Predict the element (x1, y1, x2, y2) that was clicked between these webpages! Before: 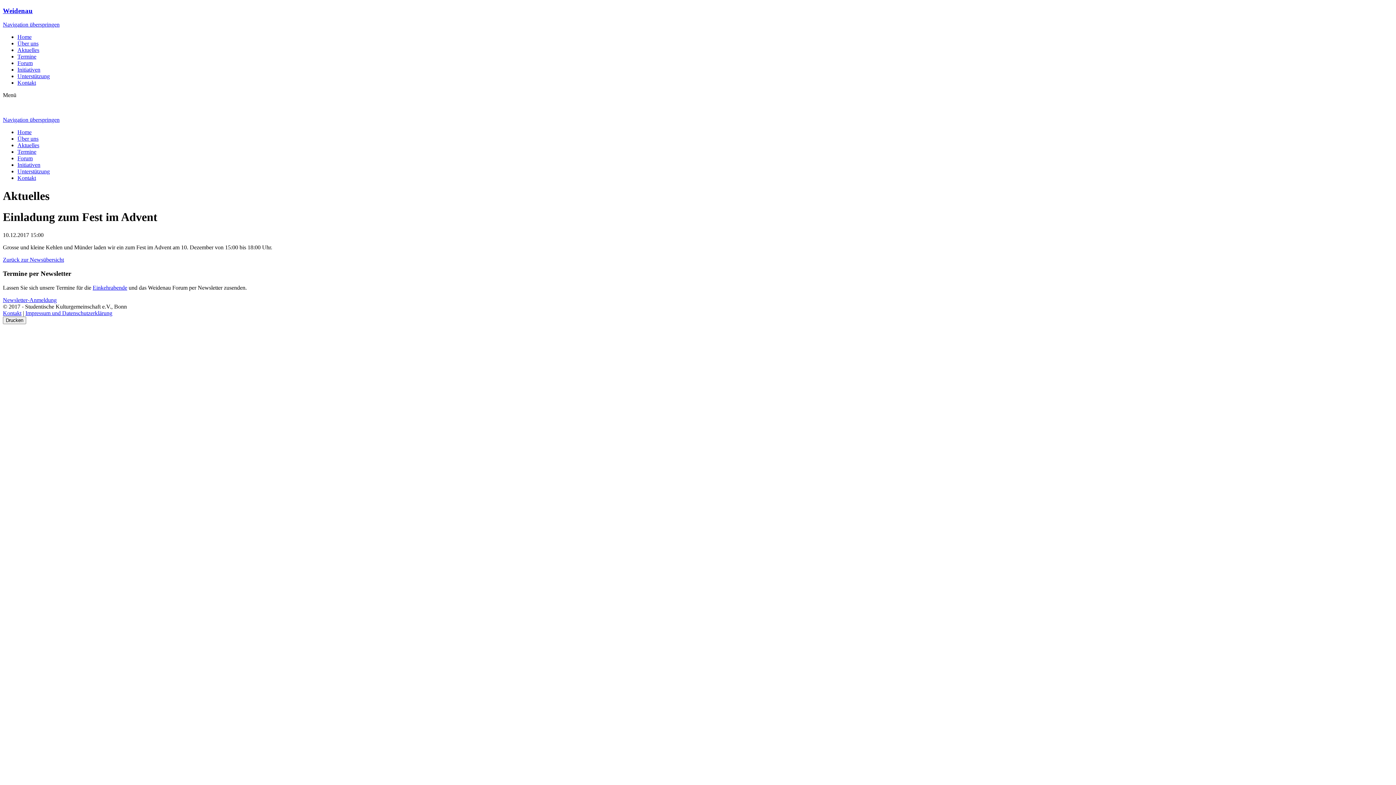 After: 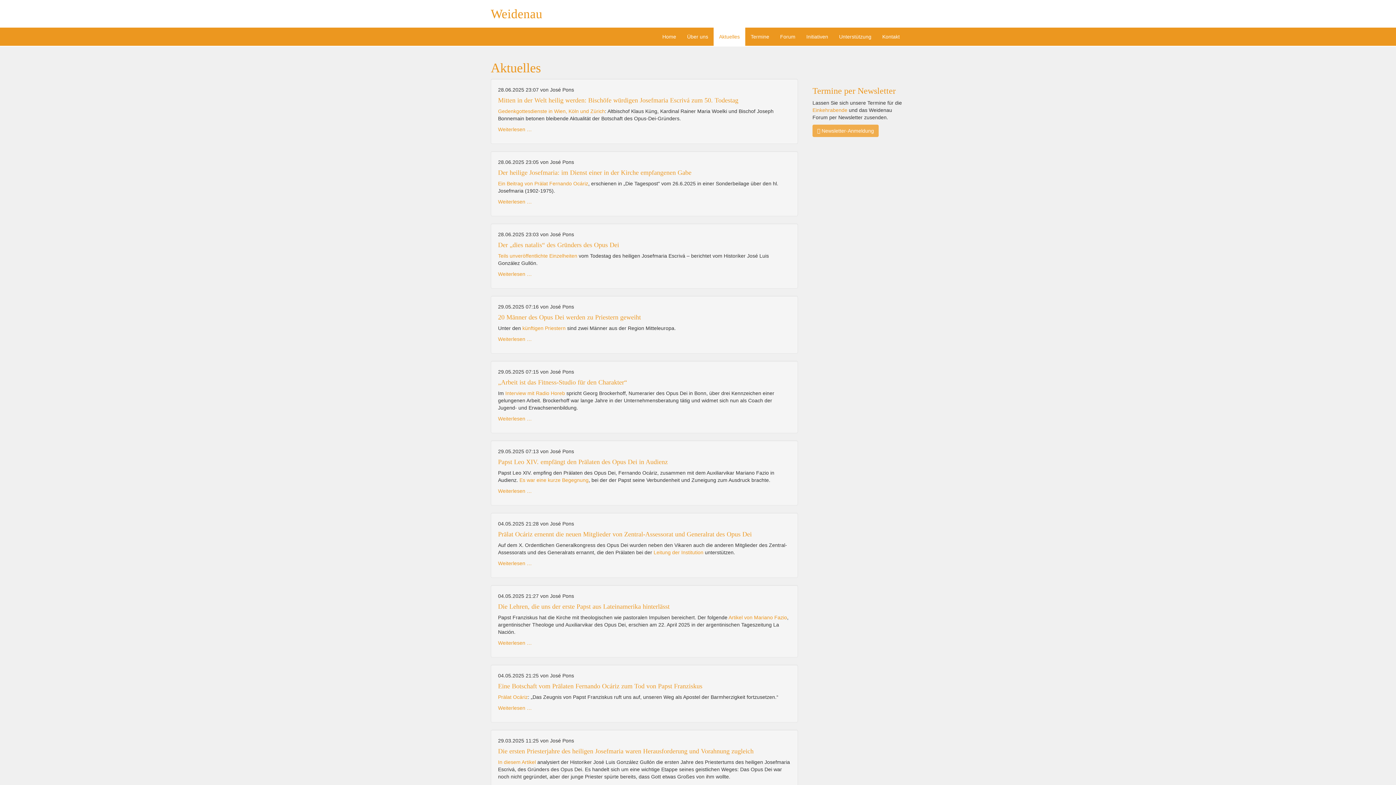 Action: label: Aktuelles bbox: (17, 47, 39, 53)